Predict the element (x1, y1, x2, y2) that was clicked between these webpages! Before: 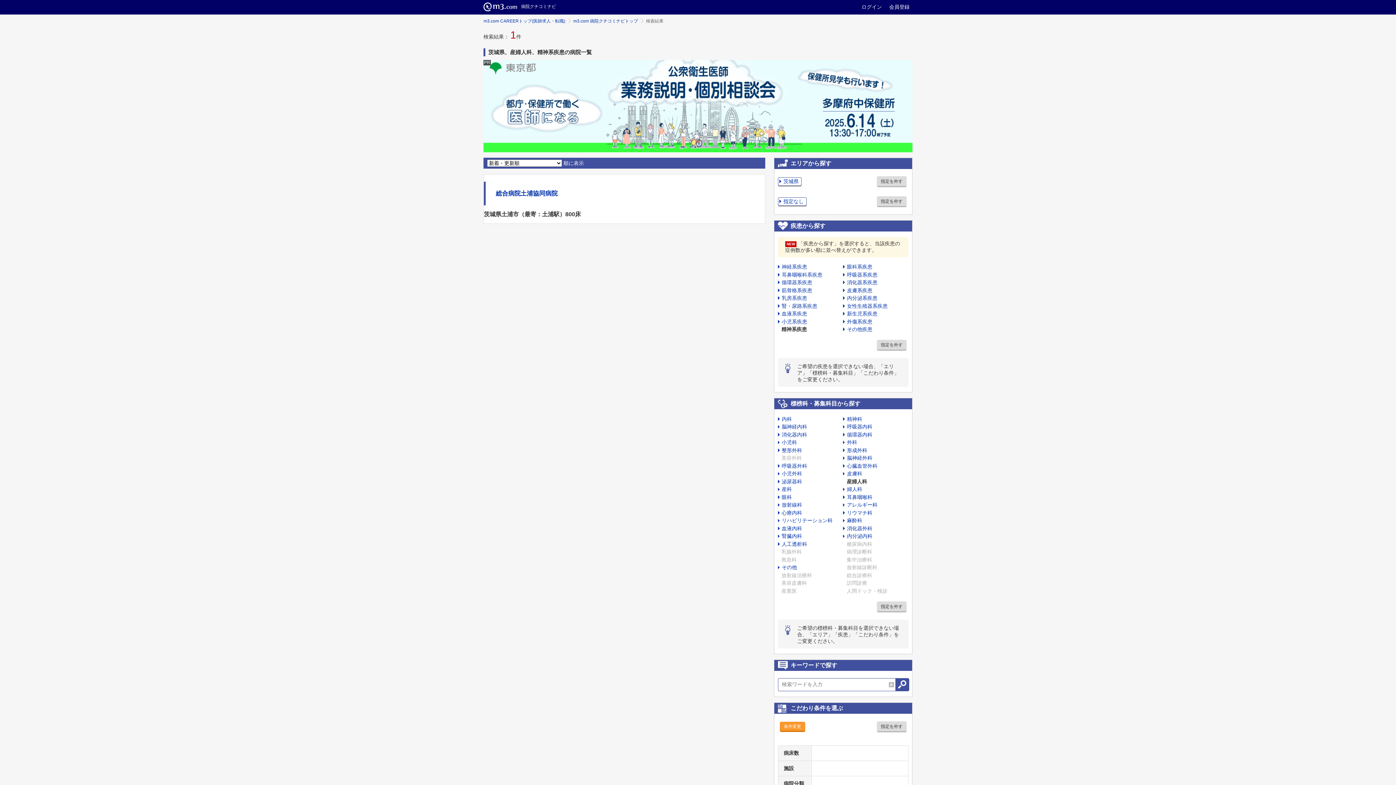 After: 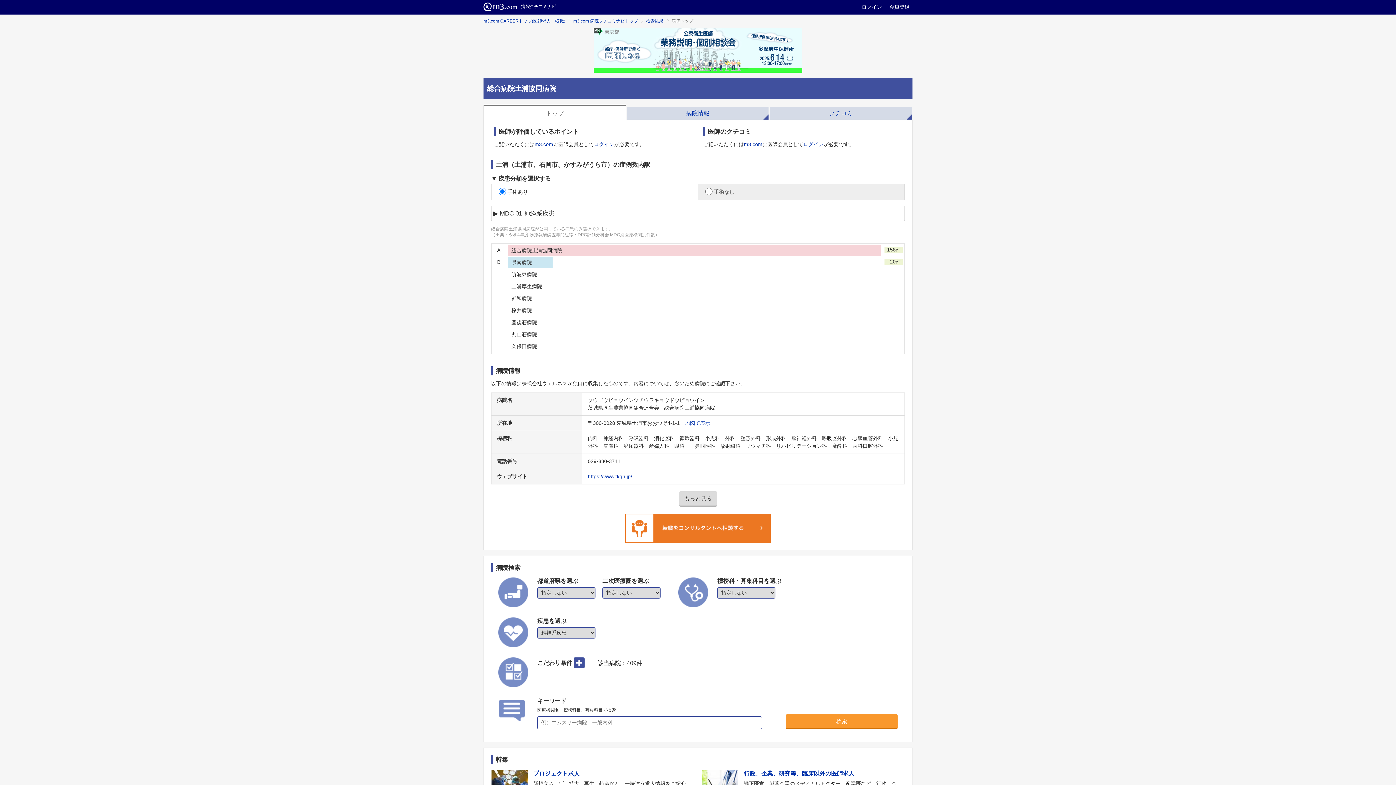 Action: bbox: (488, 181, 765, 205) label: 総合病院土浦協同病院